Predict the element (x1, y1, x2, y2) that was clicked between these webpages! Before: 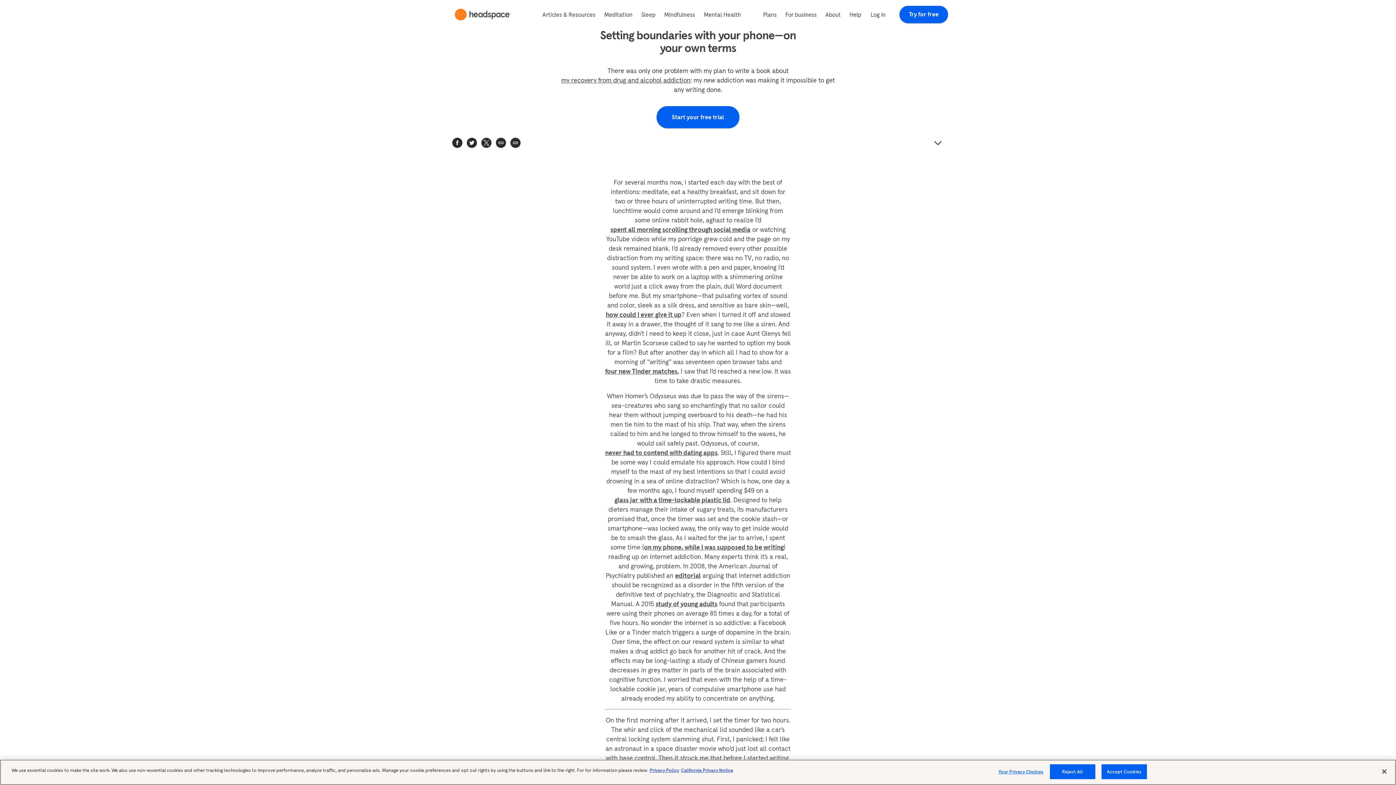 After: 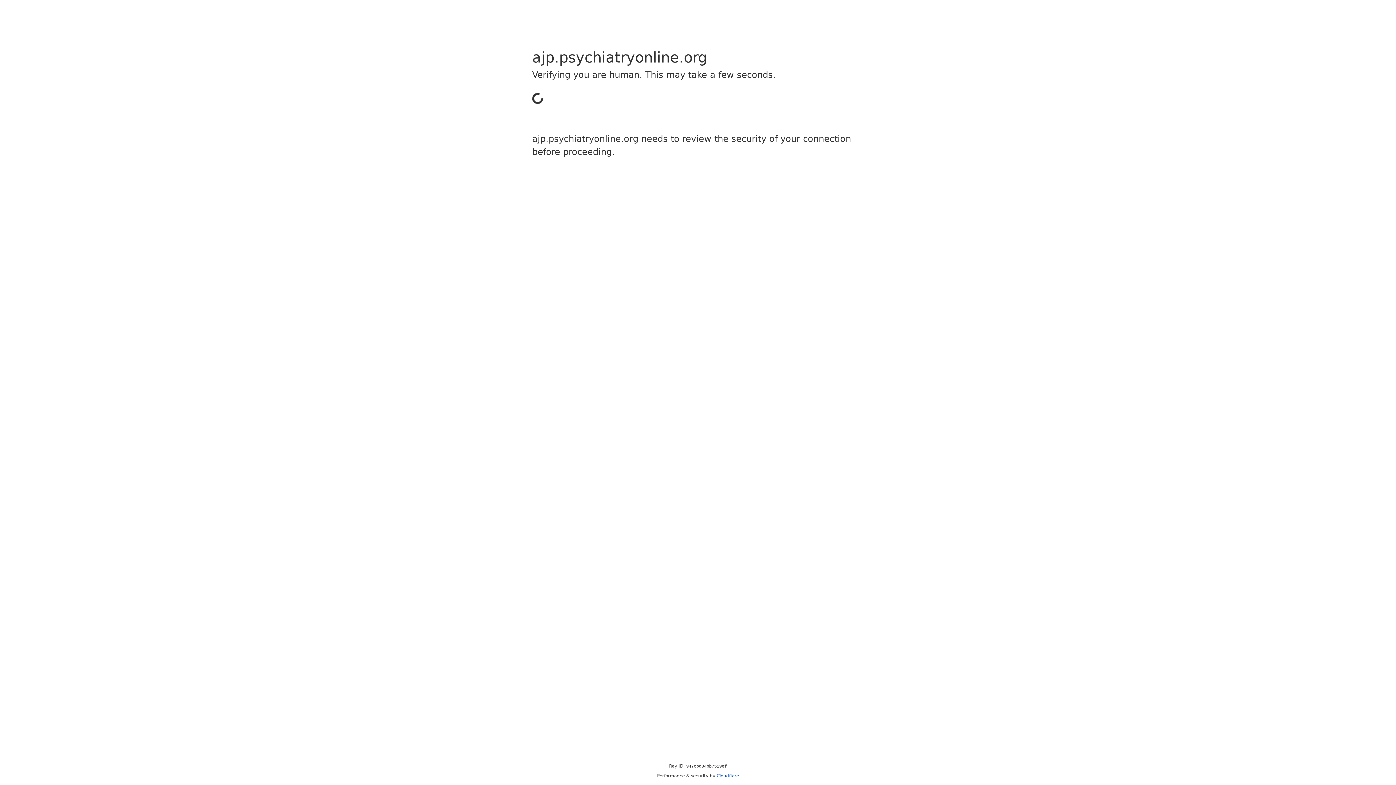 Action: label: editorial bbox: (675, 571, 700, 580)